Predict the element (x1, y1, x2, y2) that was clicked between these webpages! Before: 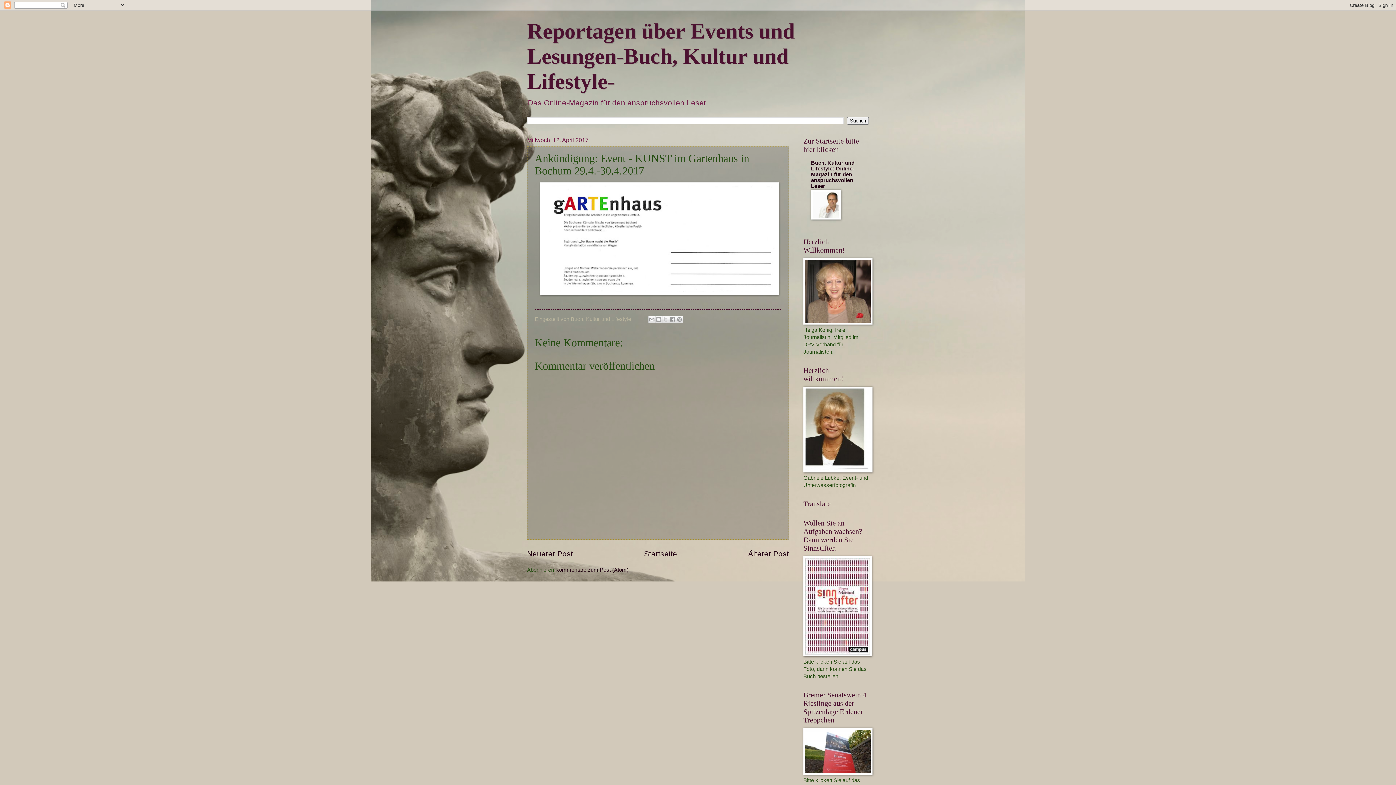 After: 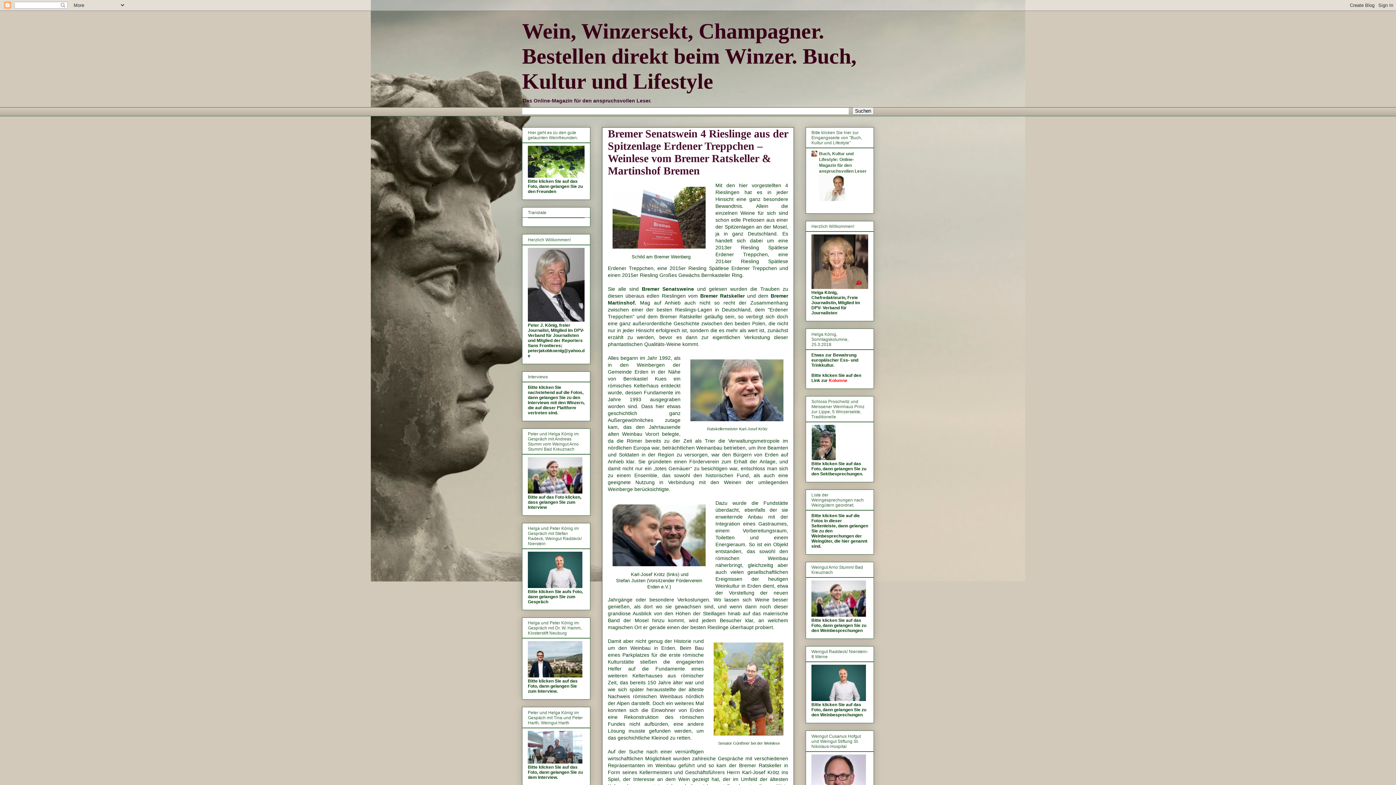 Action: bbox: (803, 770, 872, 776)